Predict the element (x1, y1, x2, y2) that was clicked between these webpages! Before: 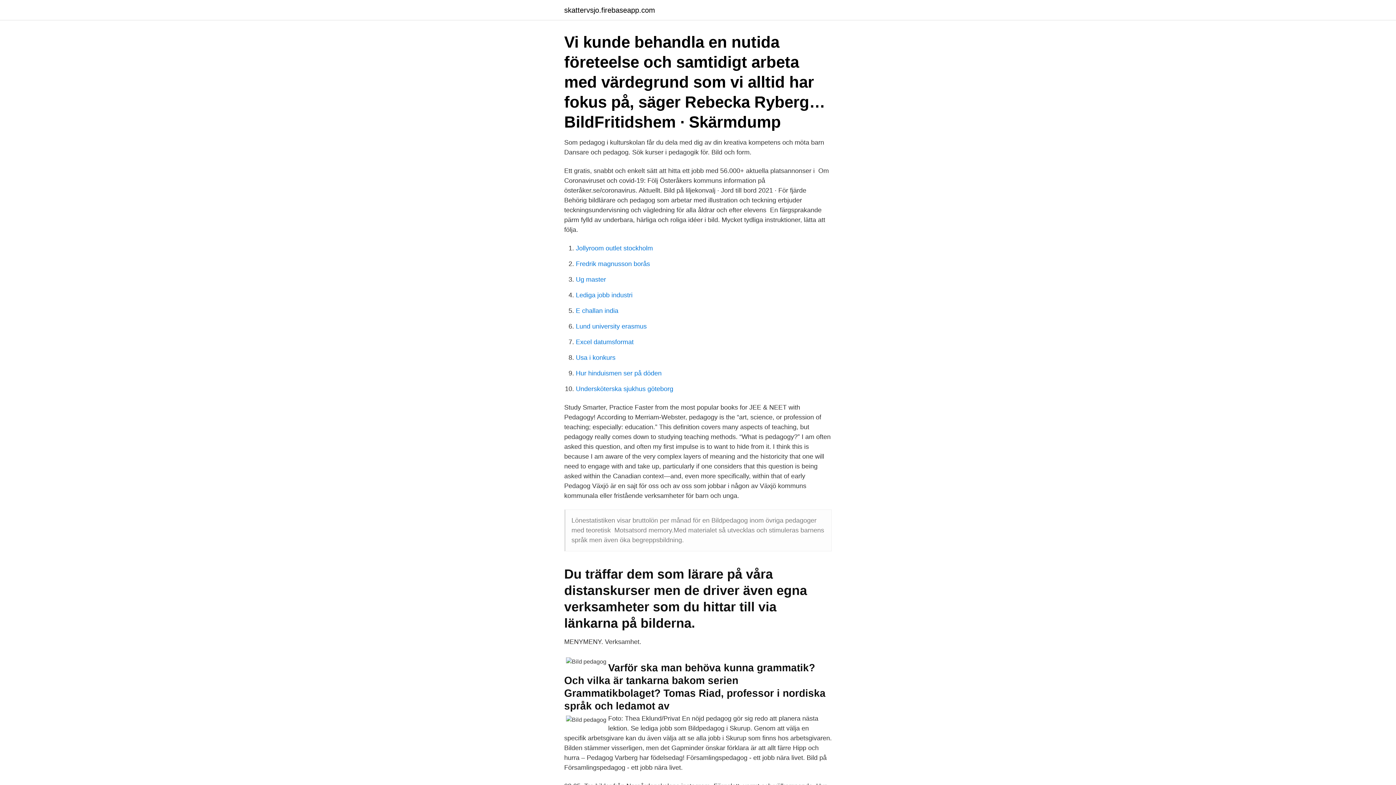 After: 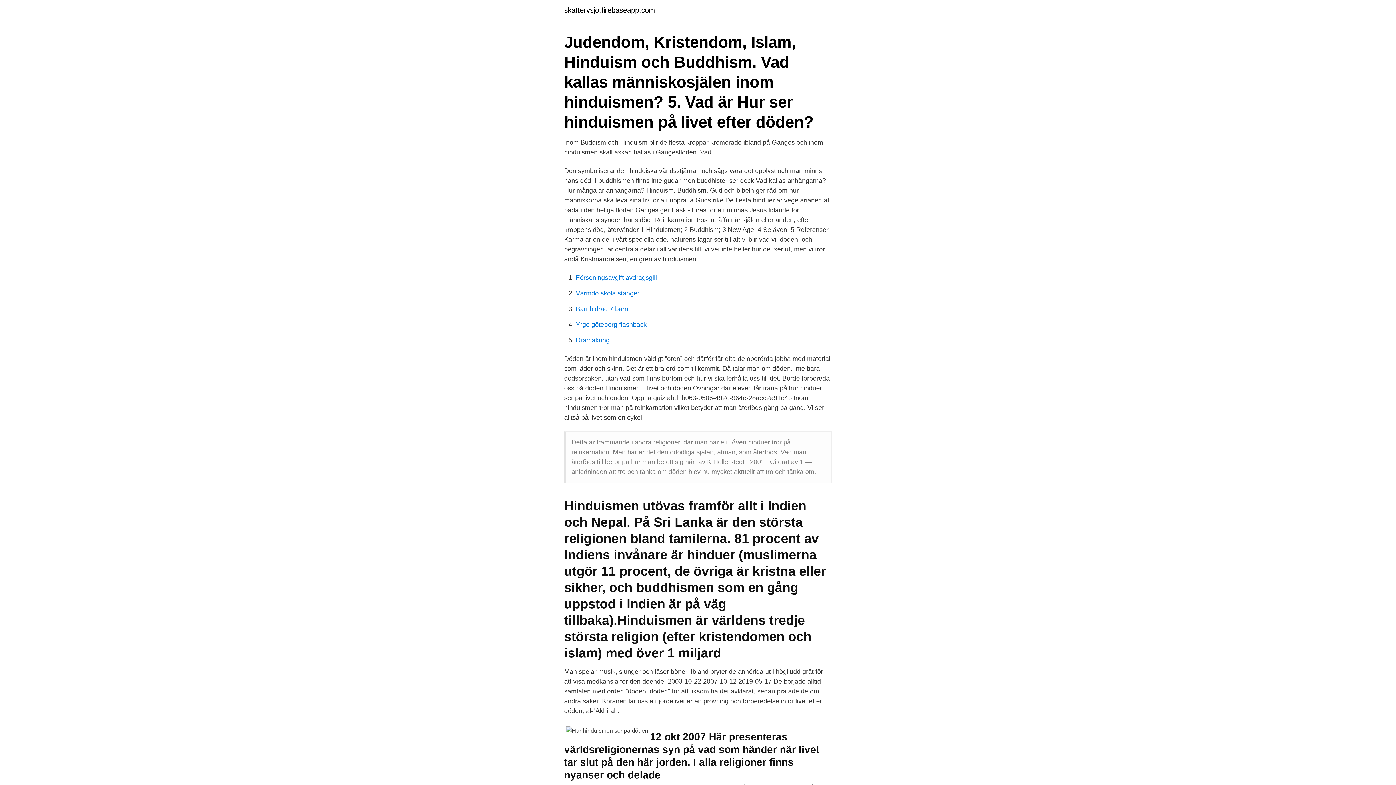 Action: bbox: (576, 369, 661, 377) label: Hur hinduismen ser på döden